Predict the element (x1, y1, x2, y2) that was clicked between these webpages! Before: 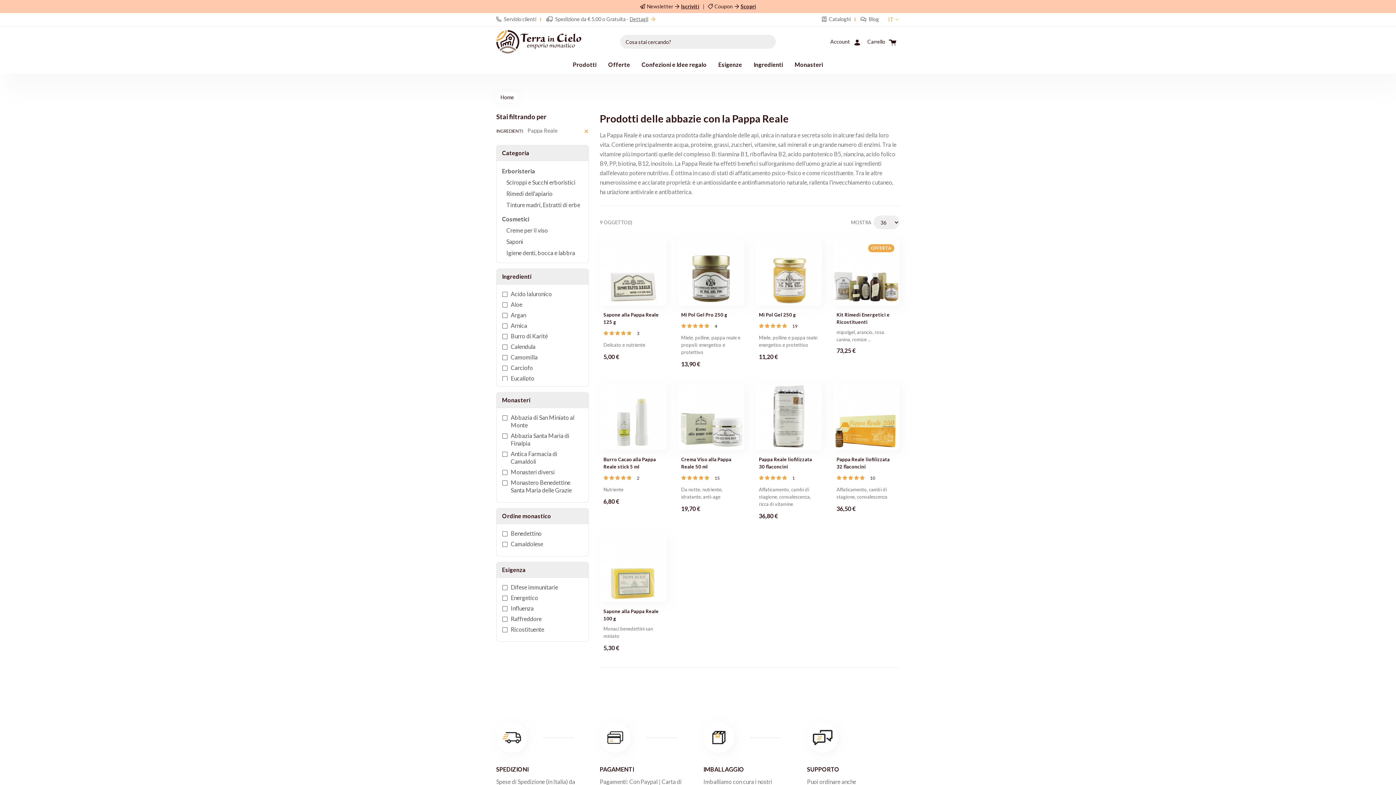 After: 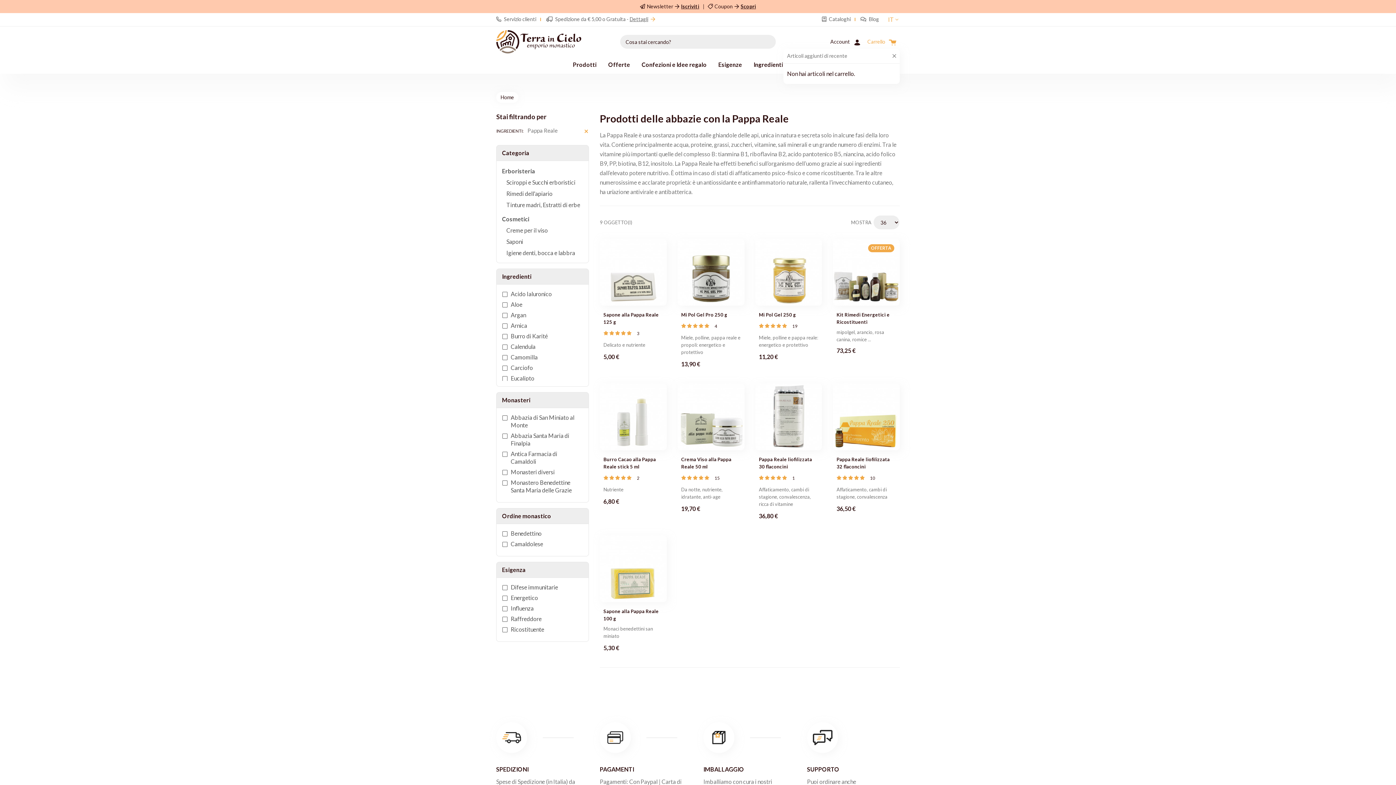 Action: bbox: (864, 34, 900, 49) label: Carrello 